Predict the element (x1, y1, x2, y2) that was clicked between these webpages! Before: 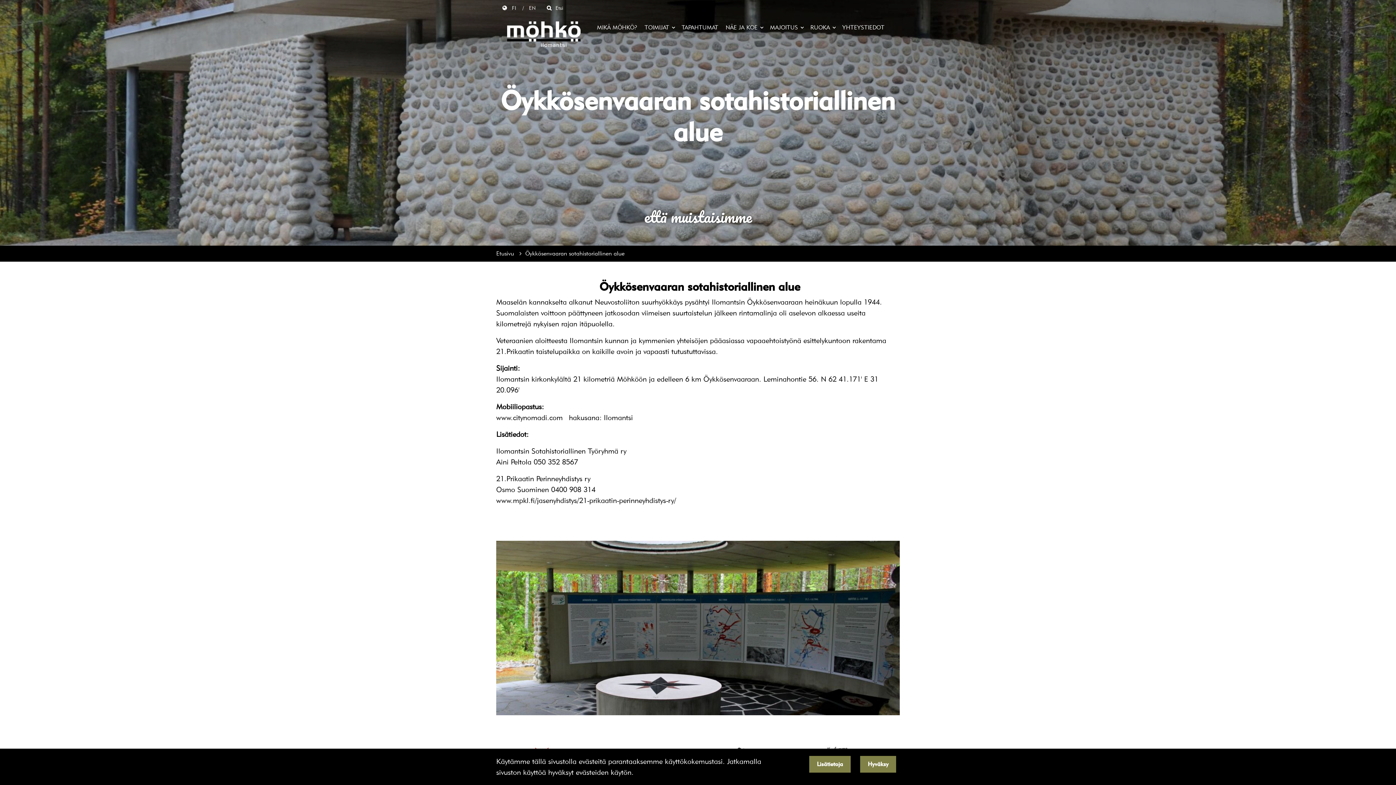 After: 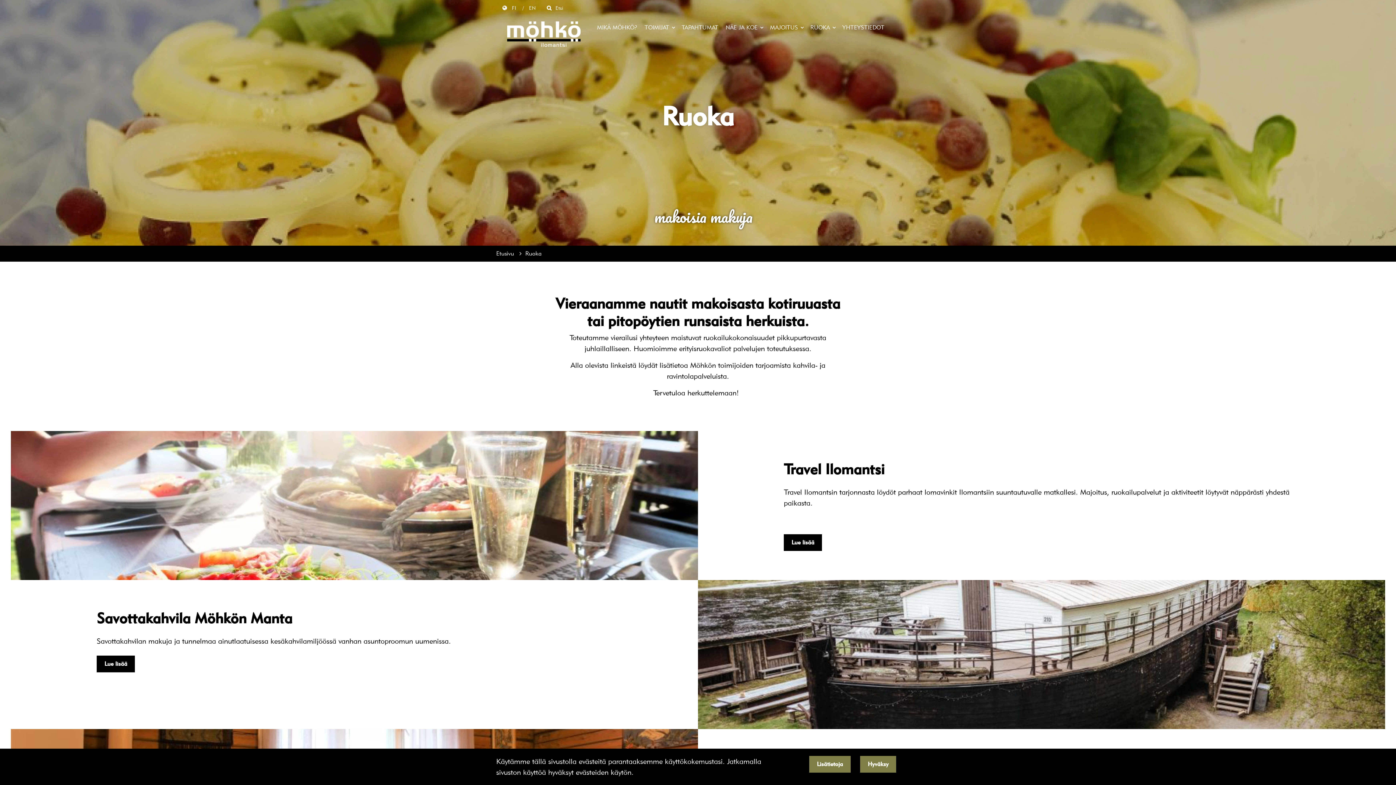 Action: label: RUOKA  bbox: (809, 18, 832, 36)